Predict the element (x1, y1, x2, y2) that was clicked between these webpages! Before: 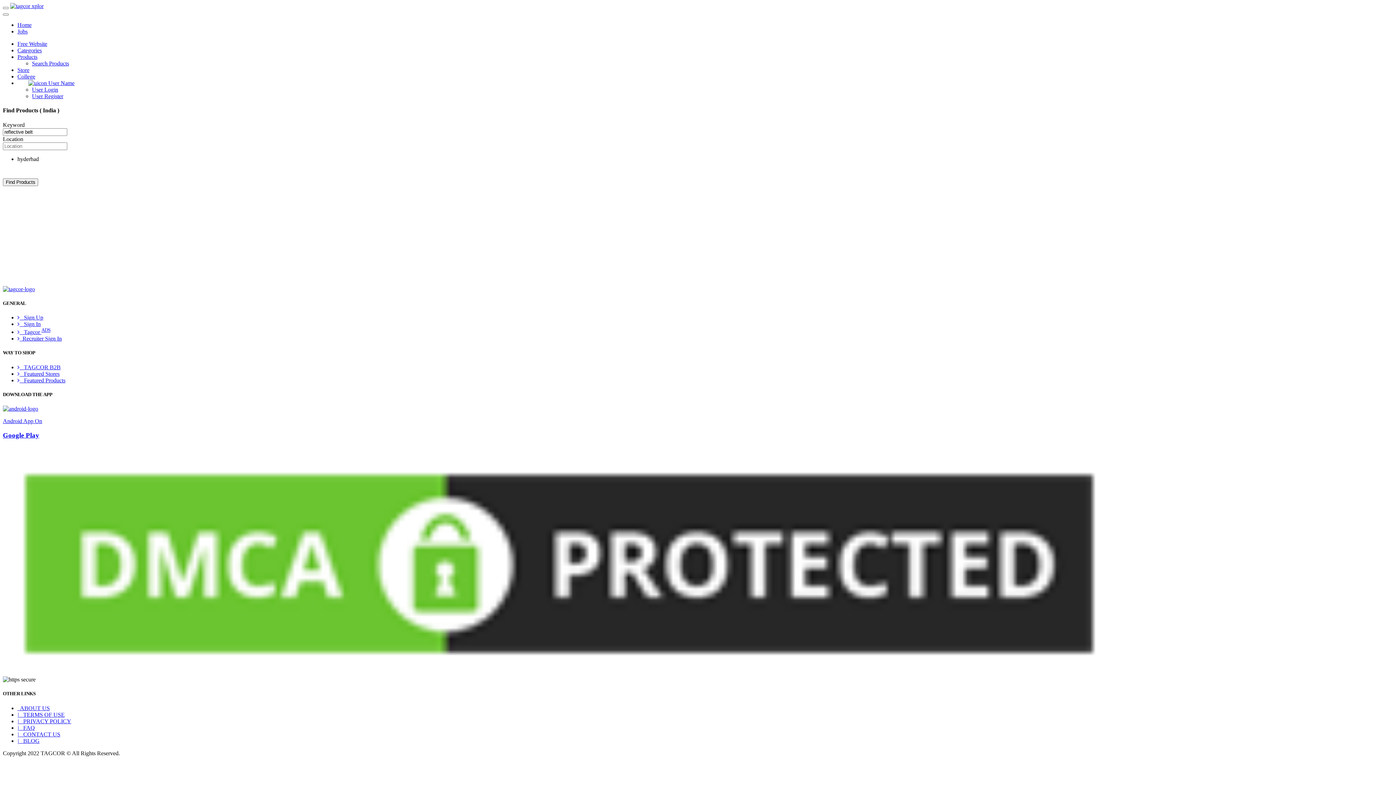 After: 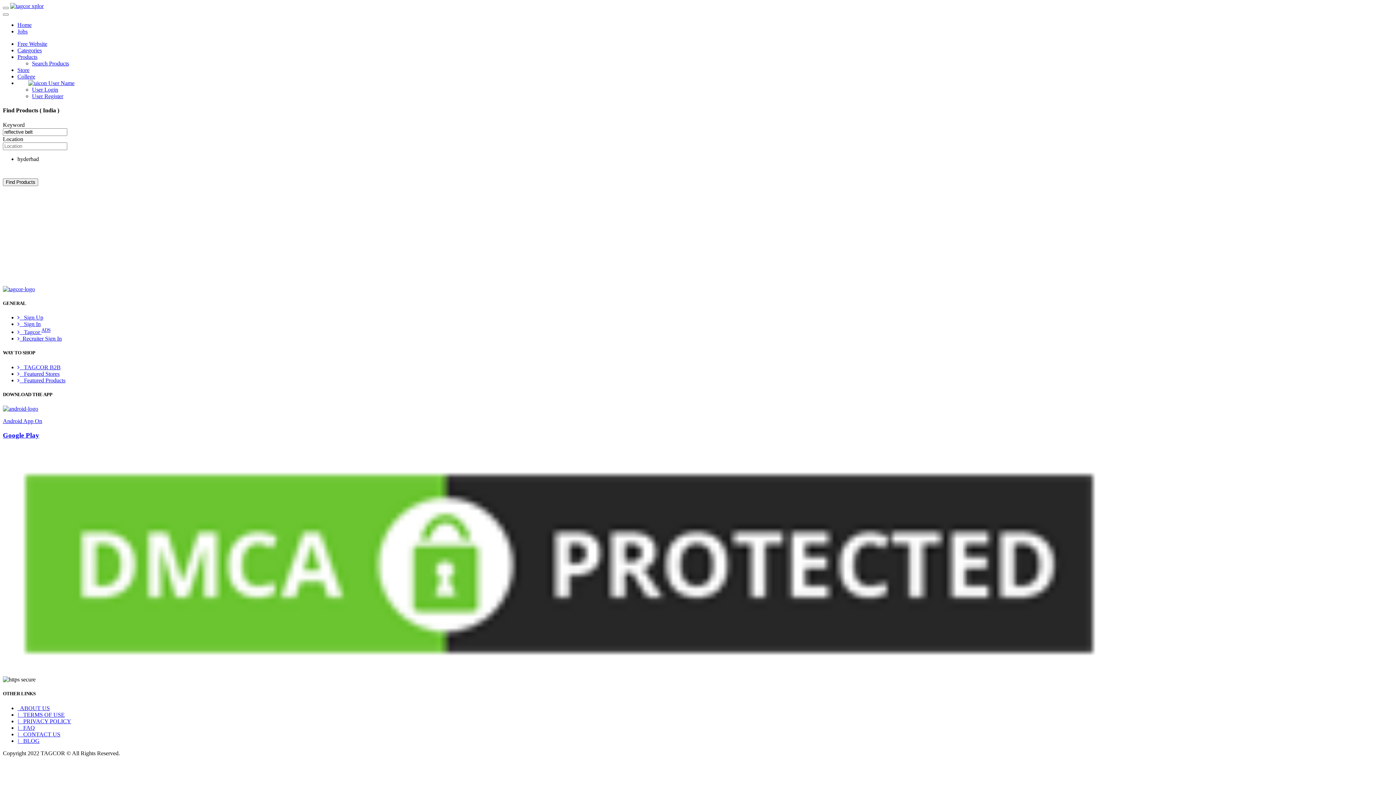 Action: label: Products bbox: (17, 53, 37, 60)